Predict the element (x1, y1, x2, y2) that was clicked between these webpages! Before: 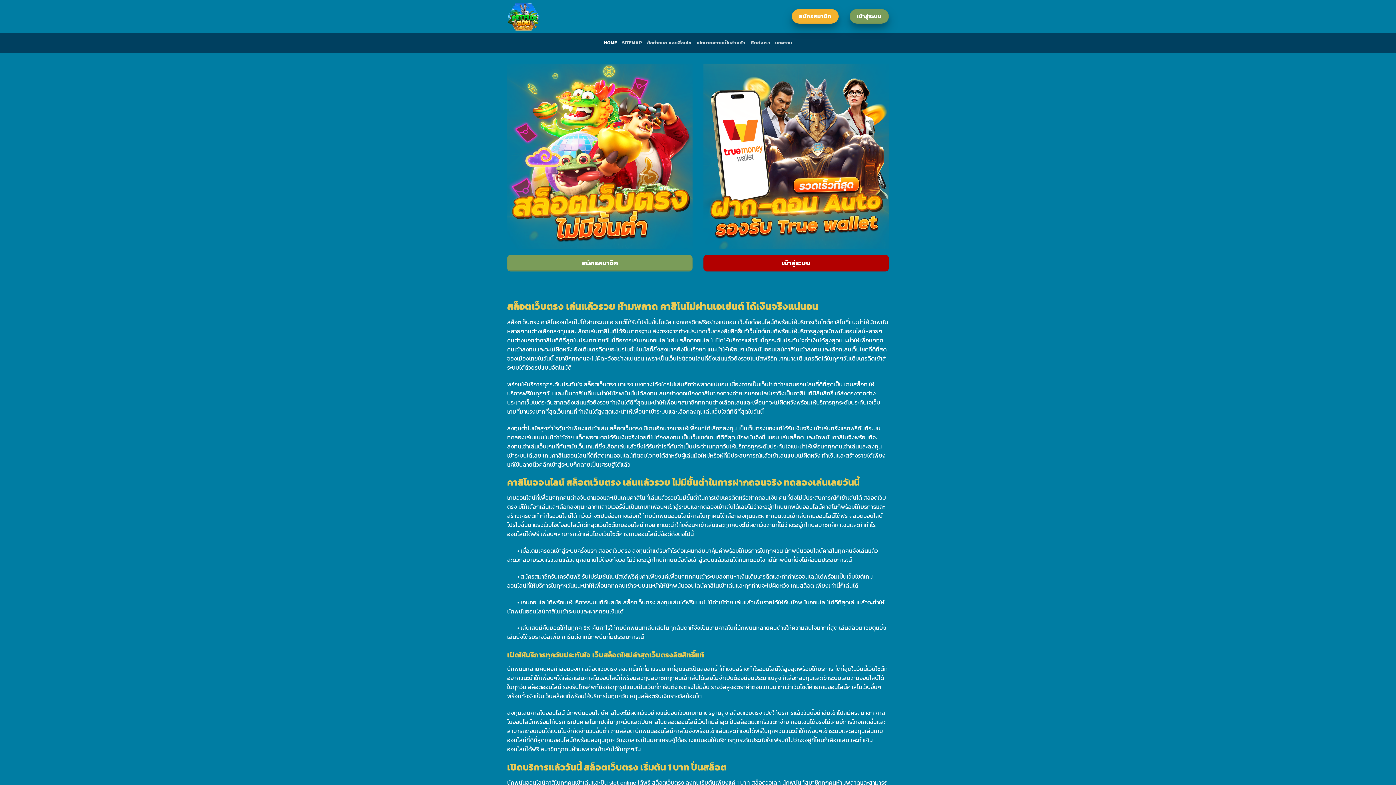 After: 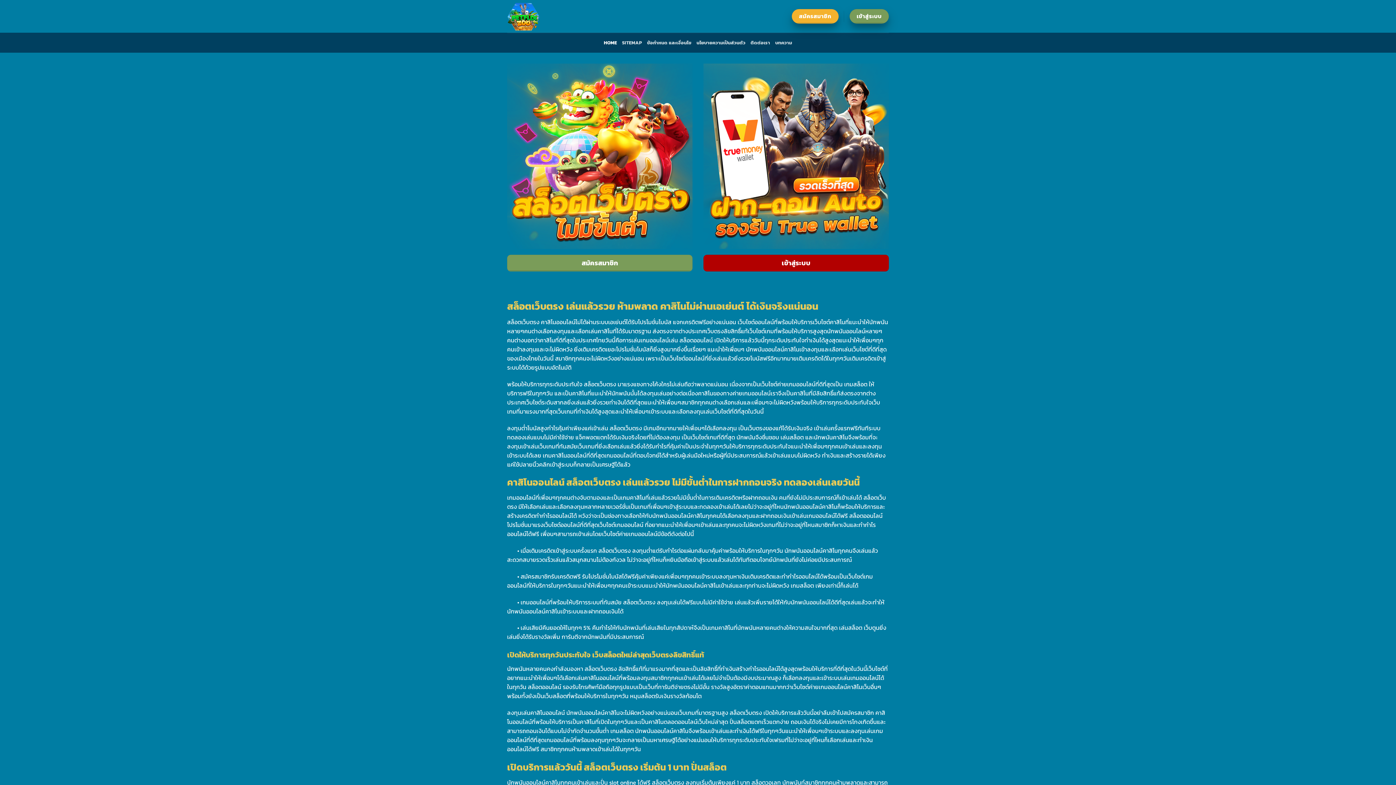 Action: bbox: (604, 36, 617, 49) label: HOME